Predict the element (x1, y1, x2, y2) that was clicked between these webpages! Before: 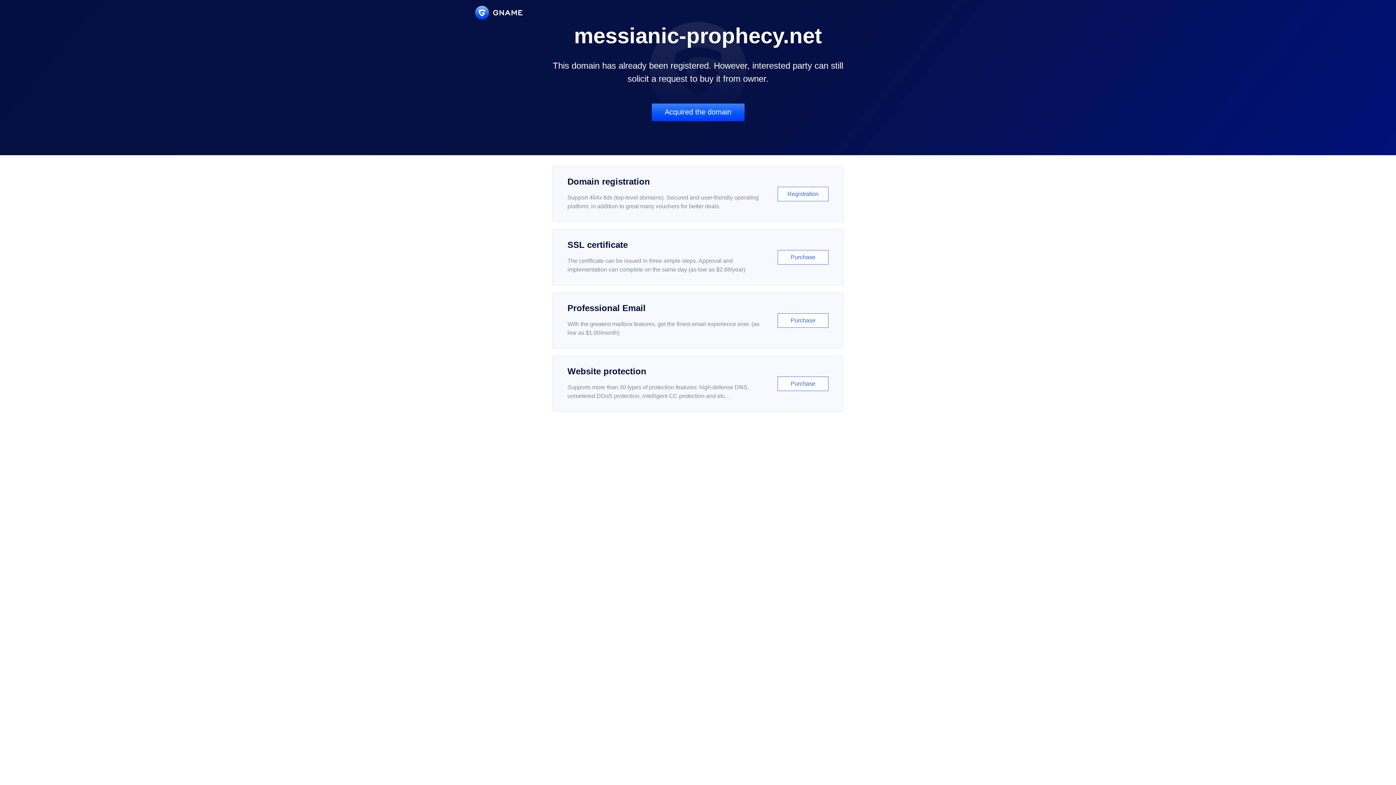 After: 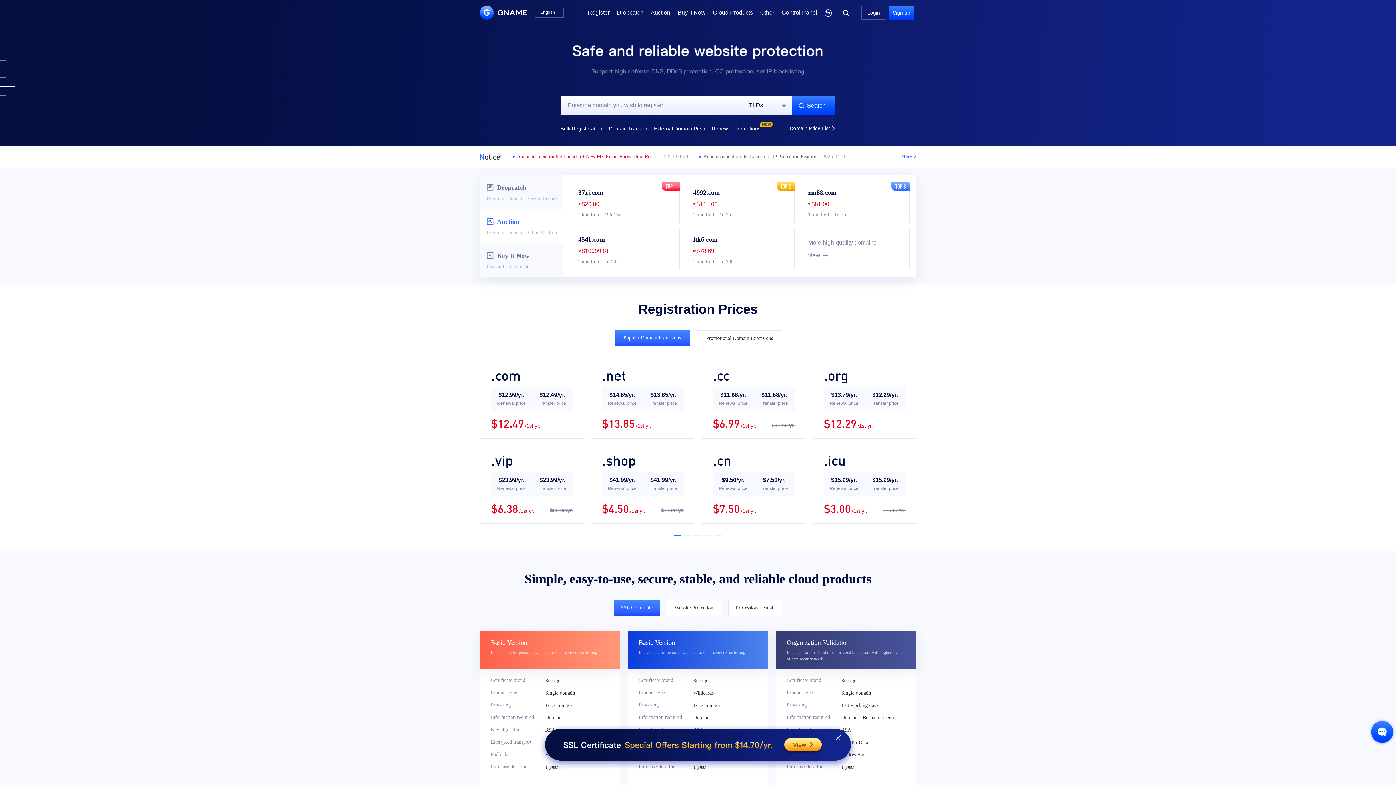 Action: bbox: (475, 5, 522, 19)